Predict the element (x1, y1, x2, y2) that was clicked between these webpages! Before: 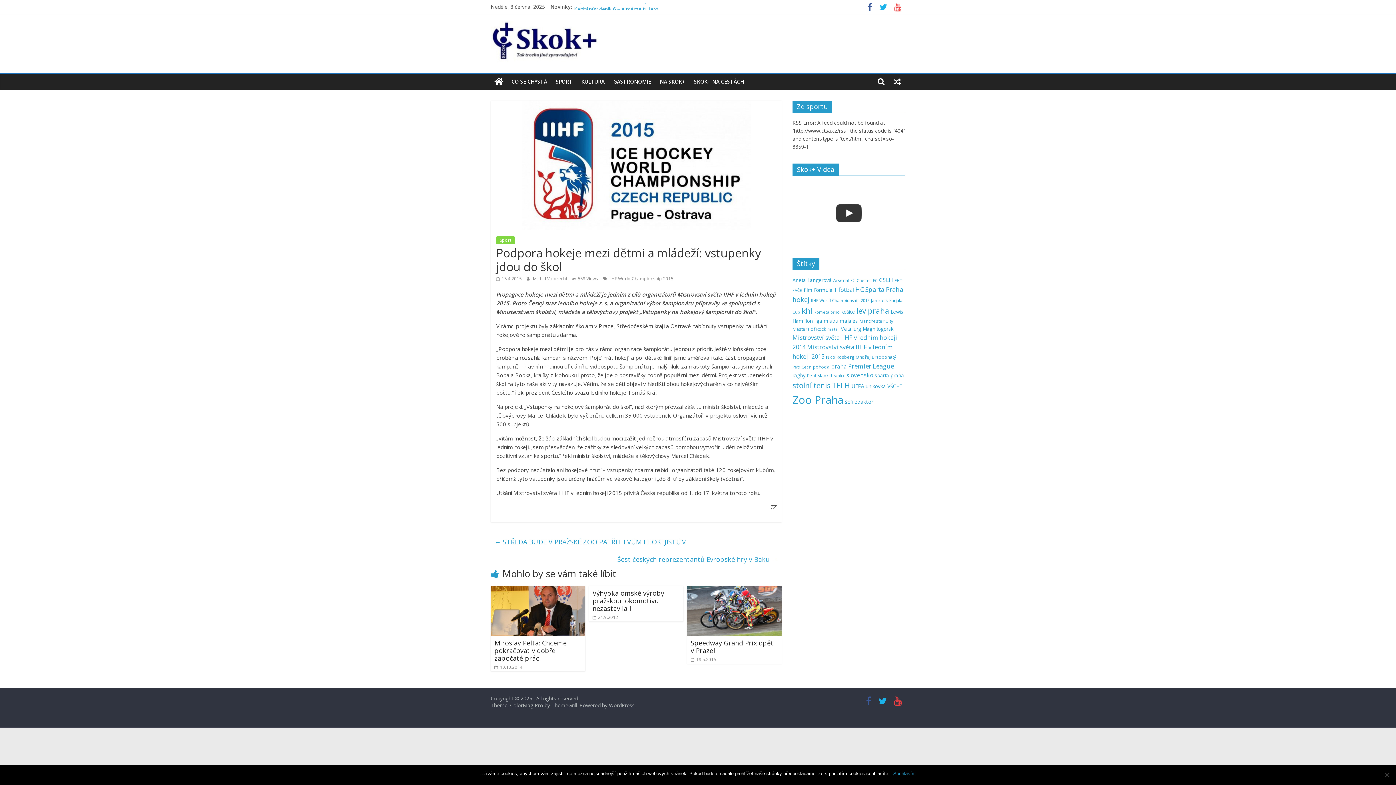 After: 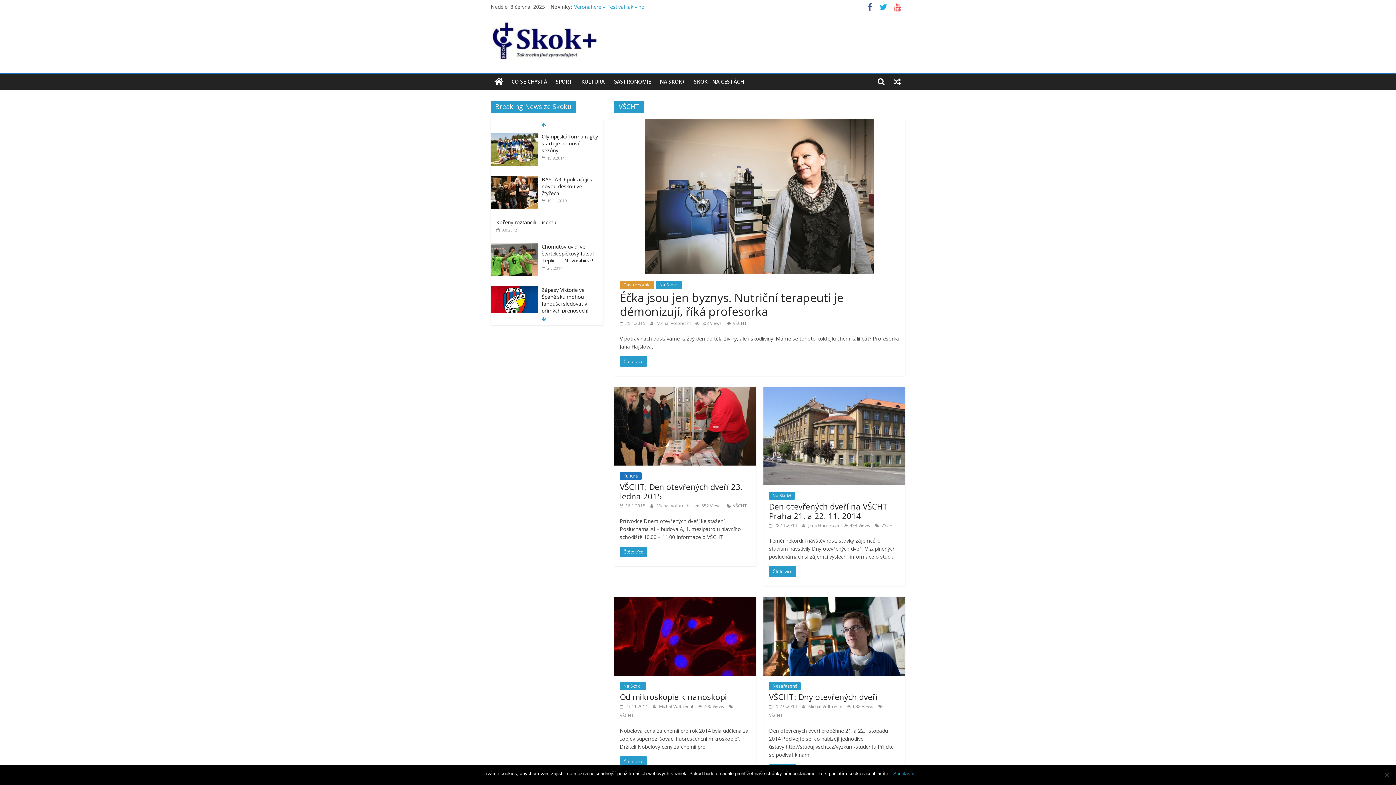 Action: label: VŠCHT (6 položek) bbox: (887, 383, 902, 389)